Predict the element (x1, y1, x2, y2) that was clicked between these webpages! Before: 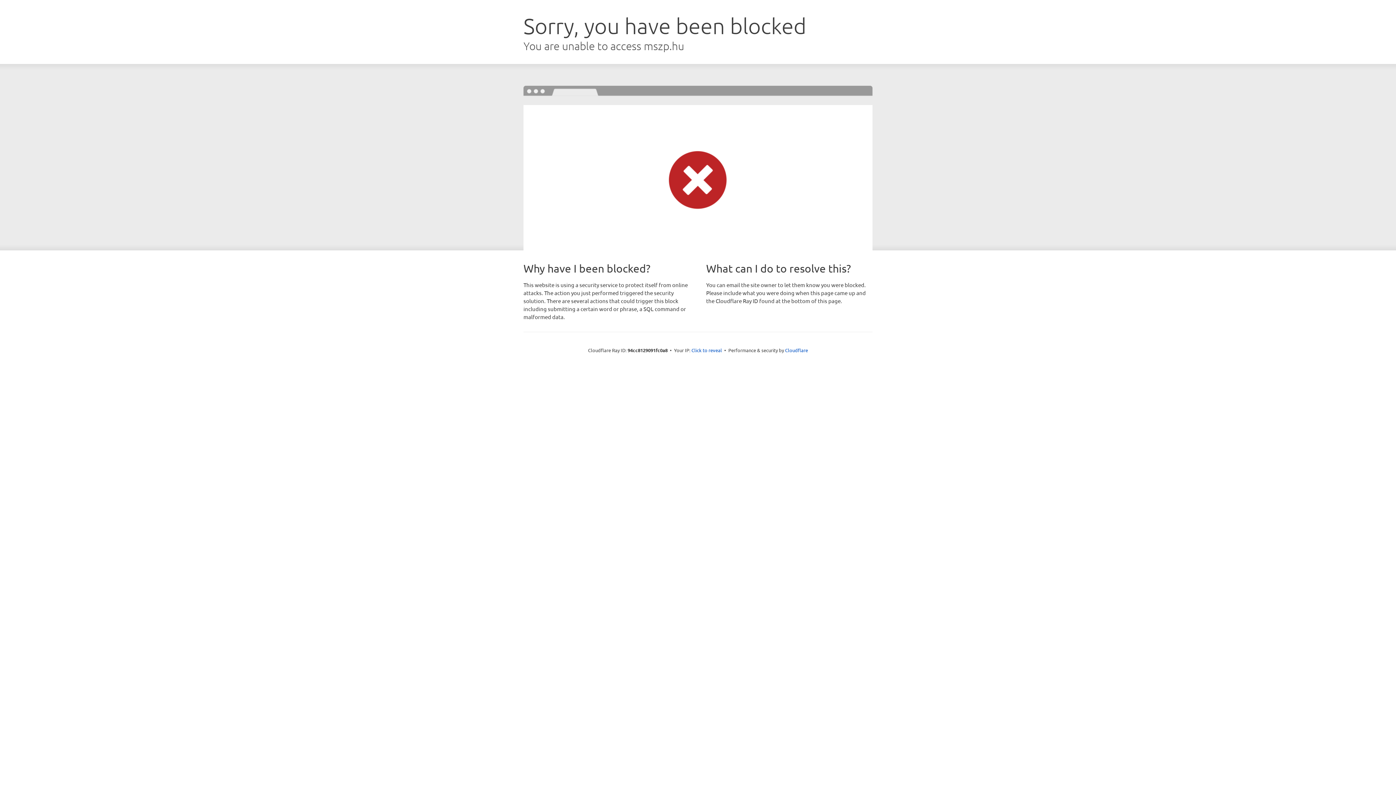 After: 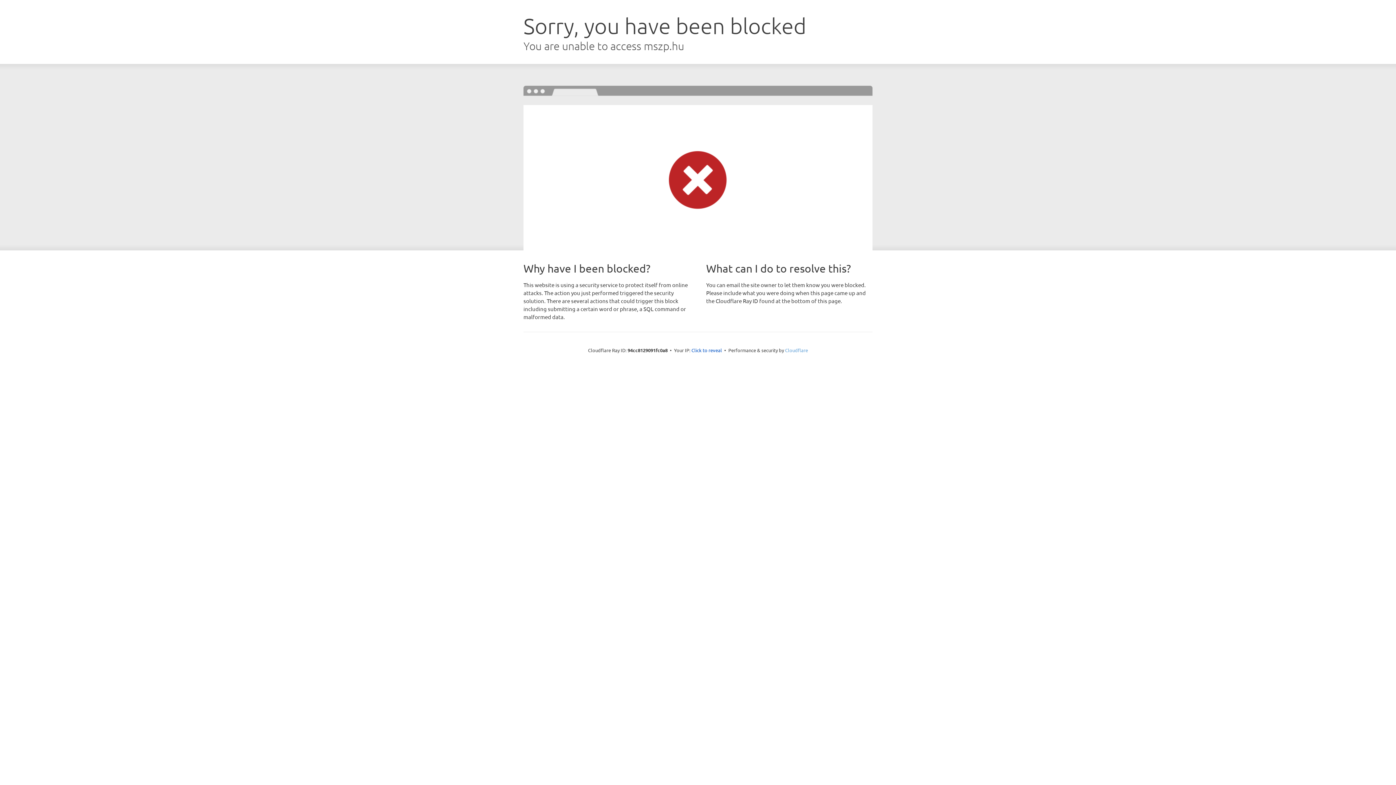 Action: bbox: (785, 347, 808, 353) label: Cloudflare